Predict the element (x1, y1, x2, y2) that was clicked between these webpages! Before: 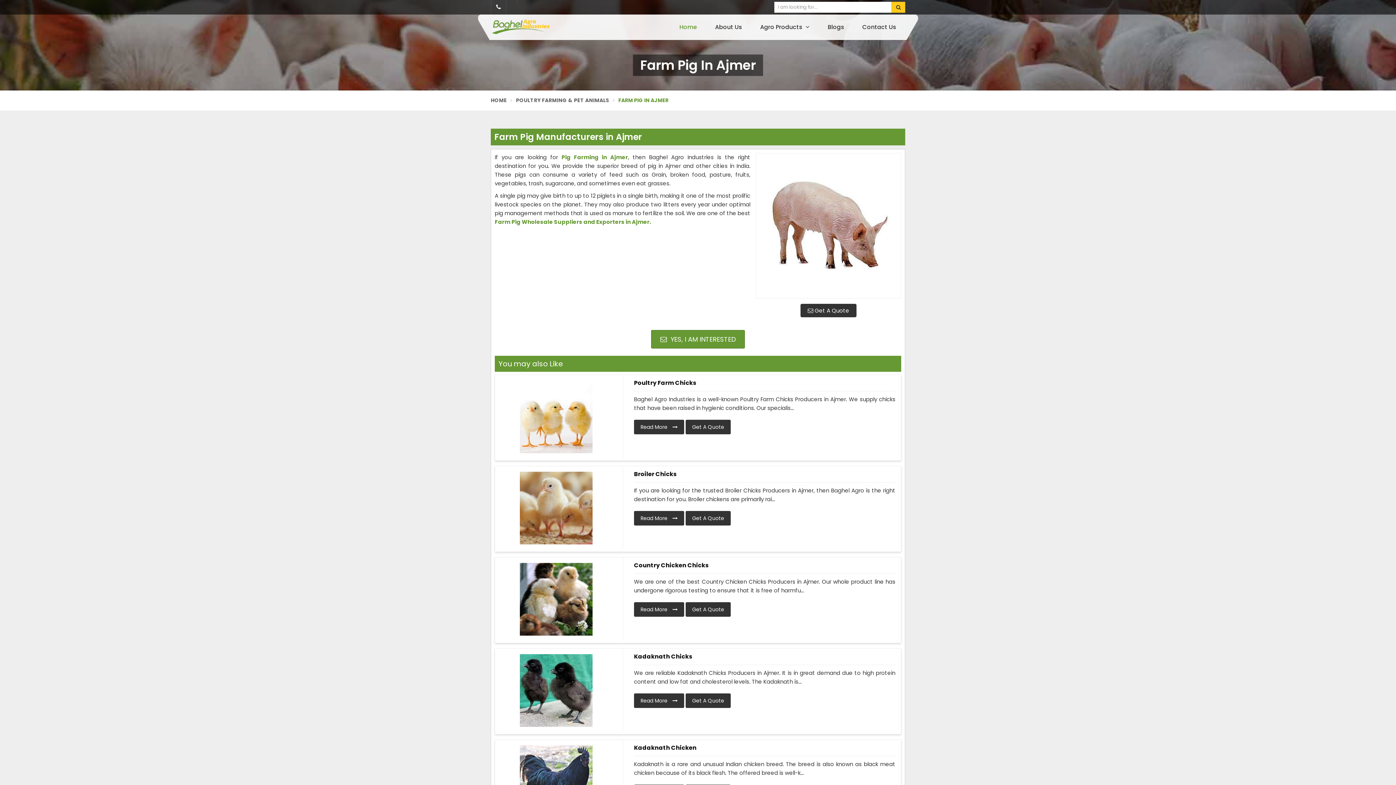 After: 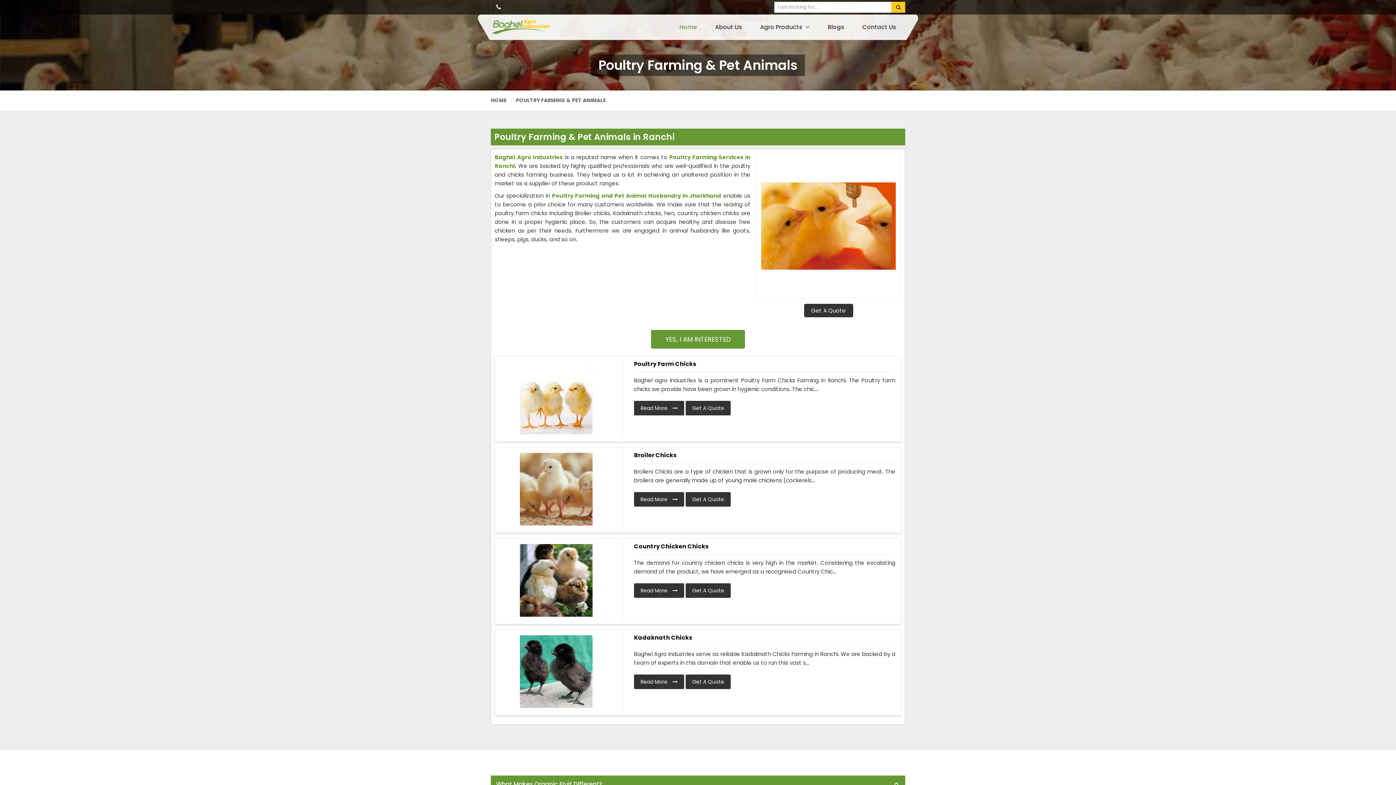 Action: label: POULTRY FARMING & PET ANIMALS bbox: (516, 90, 609, 110)